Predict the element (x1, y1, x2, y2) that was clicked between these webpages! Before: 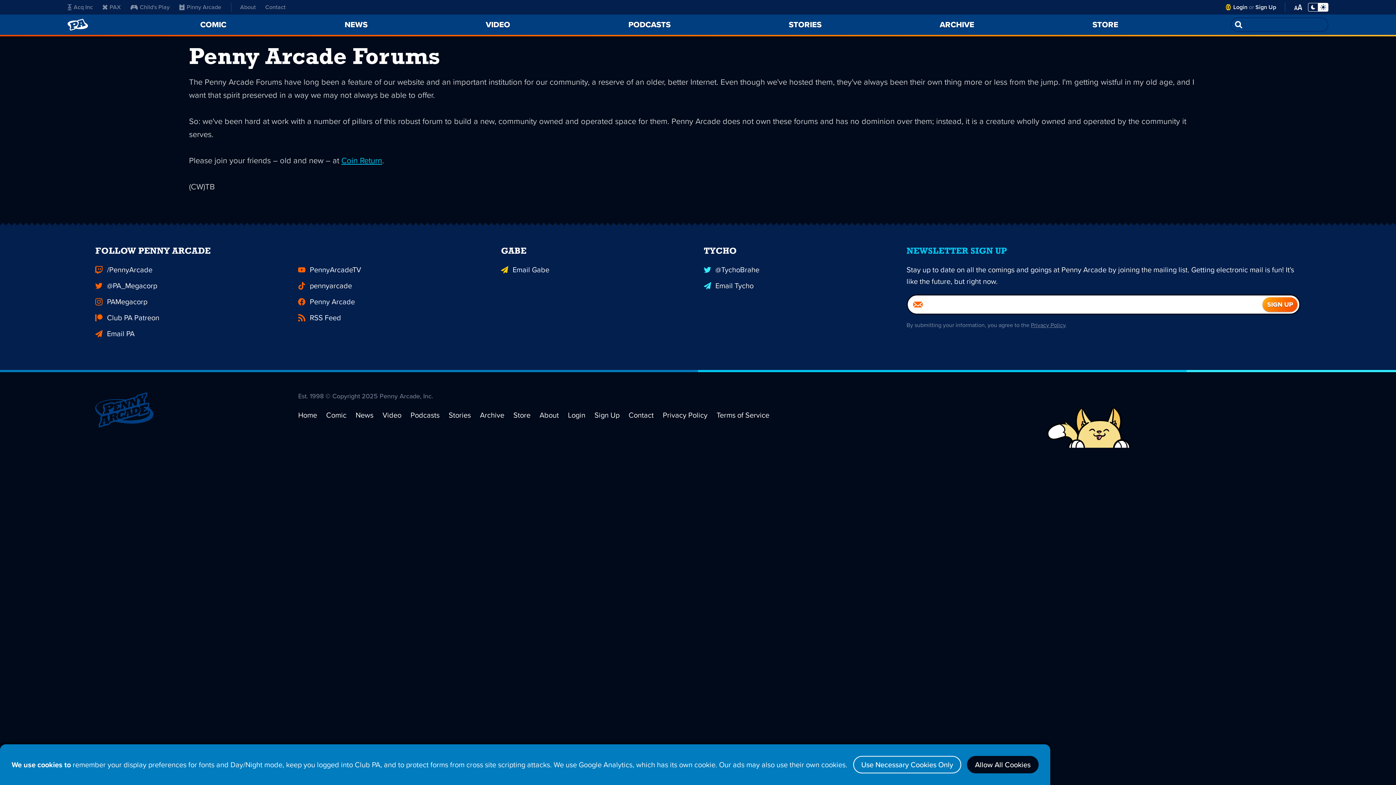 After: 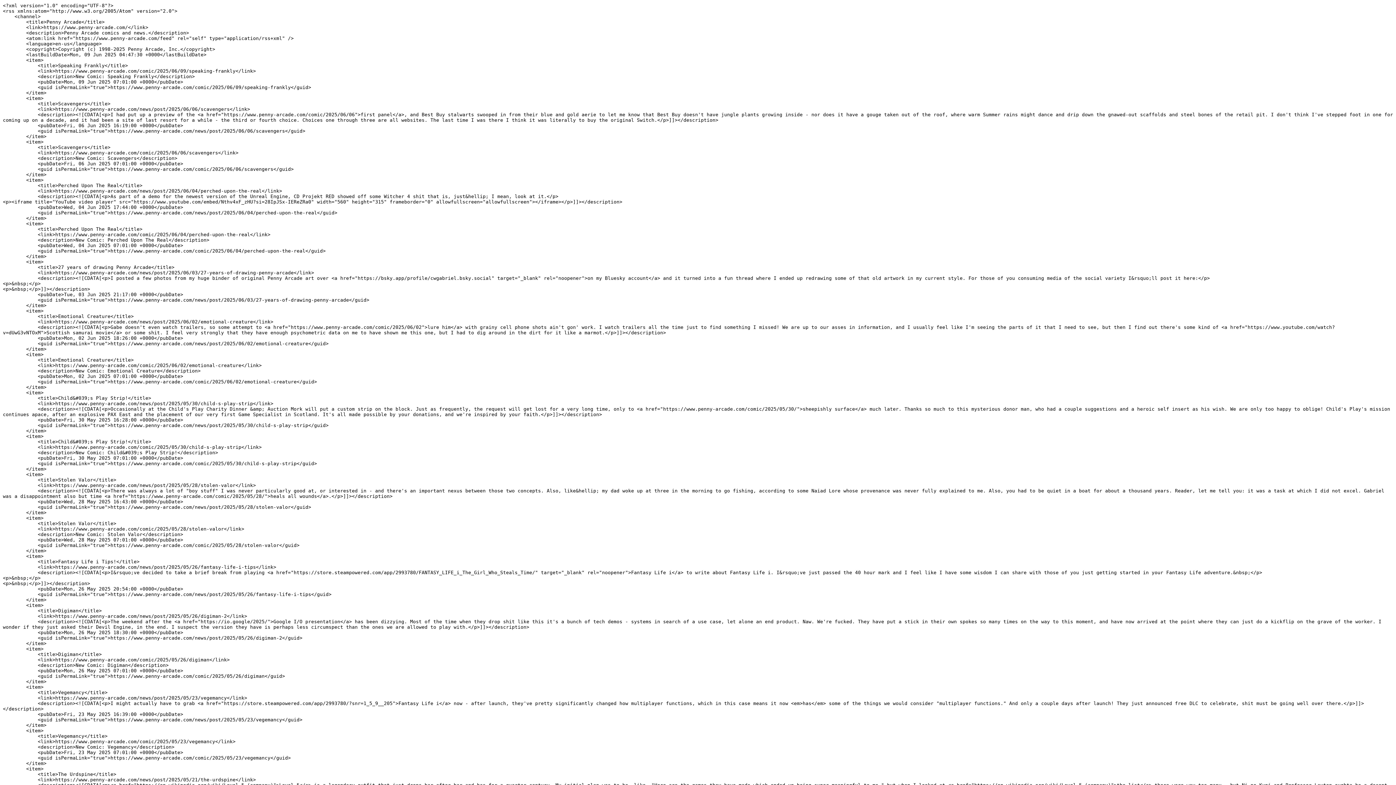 Action: label: RSS Feed bbox: (298, 309, 489, 325)